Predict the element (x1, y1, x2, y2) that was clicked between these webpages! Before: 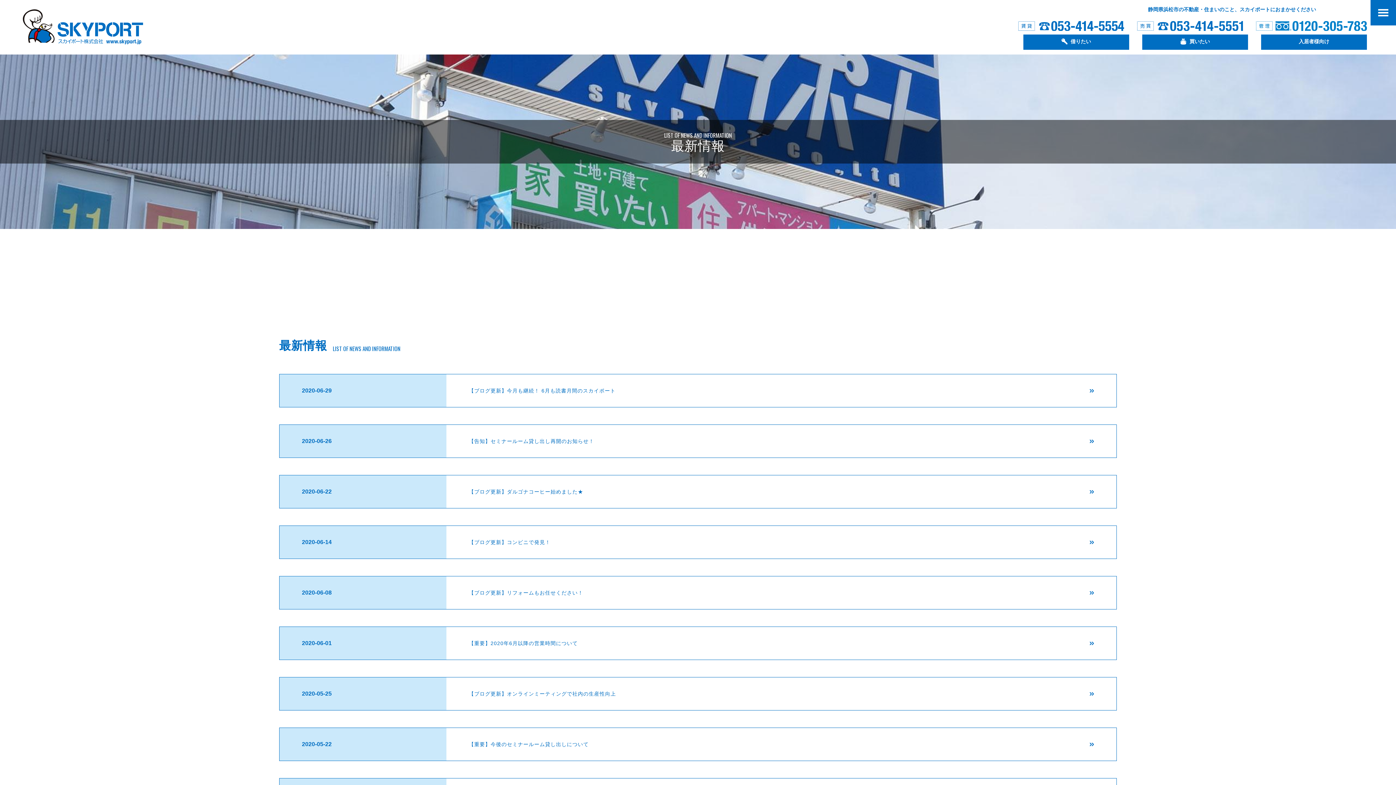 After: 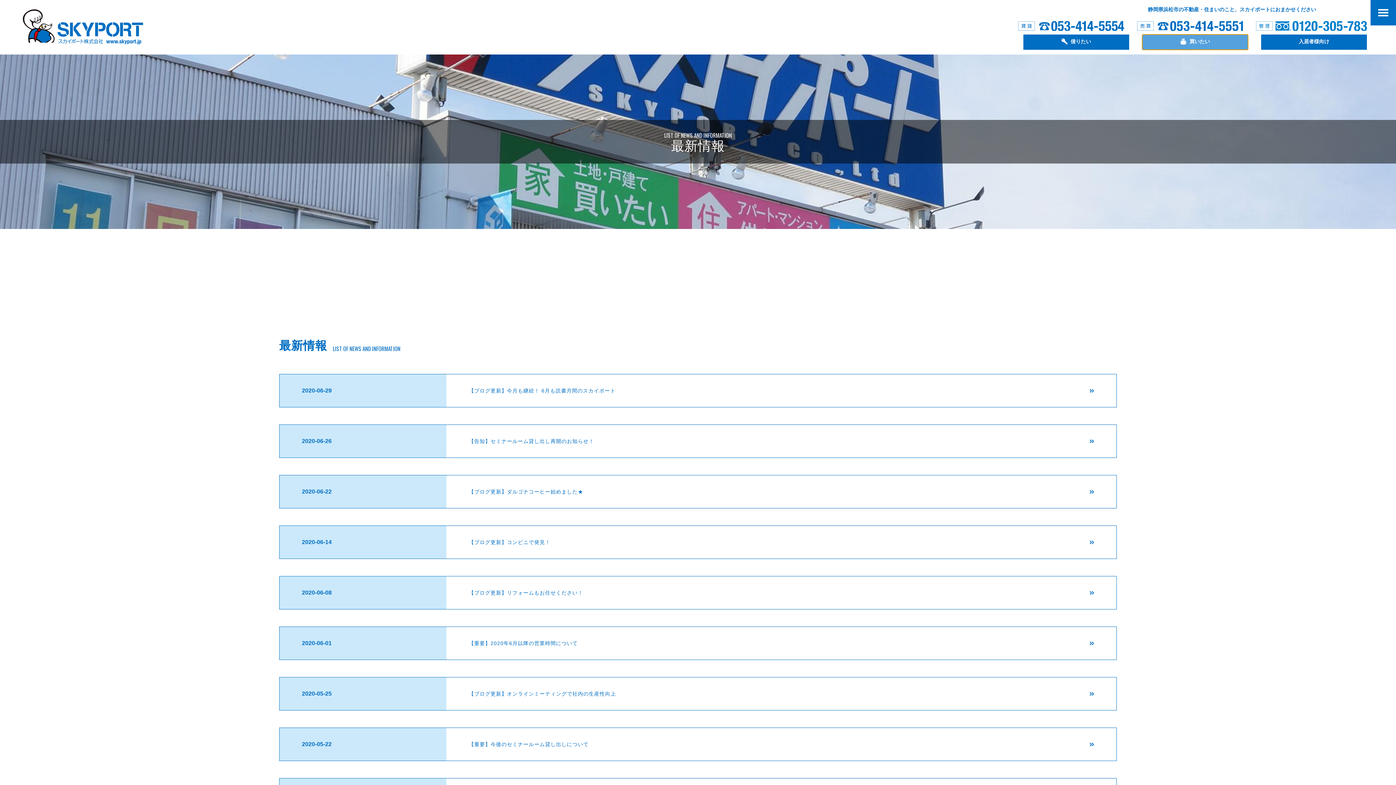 Action: label: 	
買いたい bbox: (1142, 34, 1248, 49)